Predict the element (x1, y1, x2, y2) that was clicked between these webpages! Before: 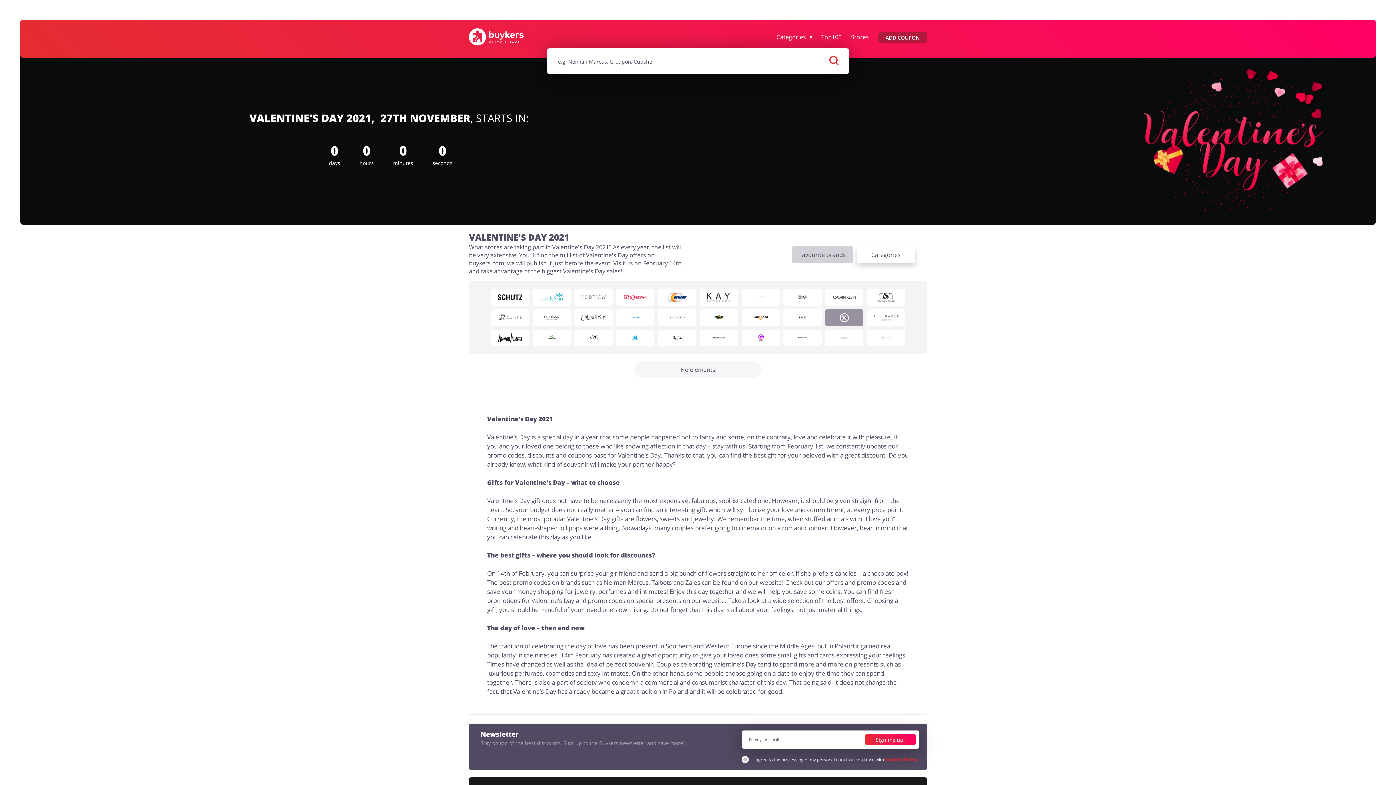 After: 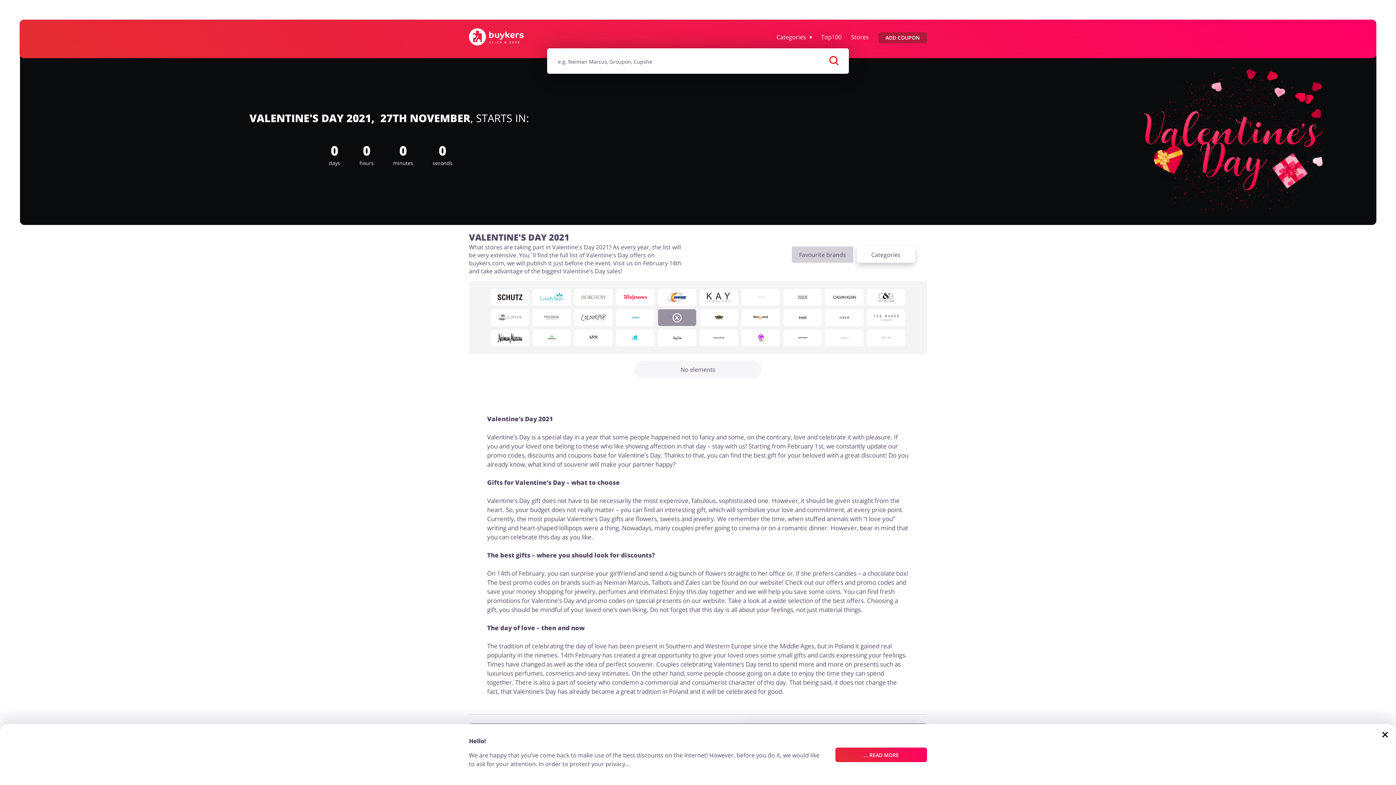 Action: bbox: (658, 309, 696, 326)